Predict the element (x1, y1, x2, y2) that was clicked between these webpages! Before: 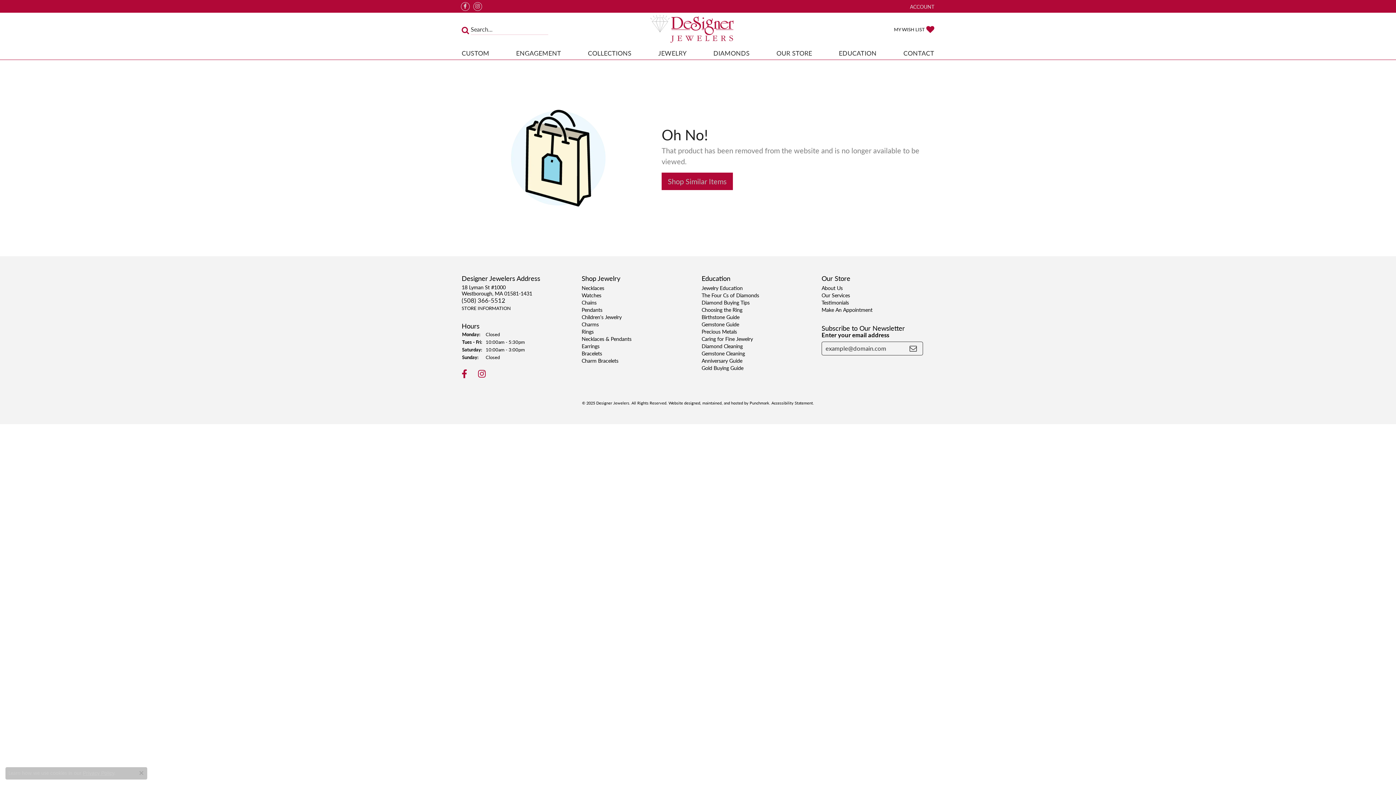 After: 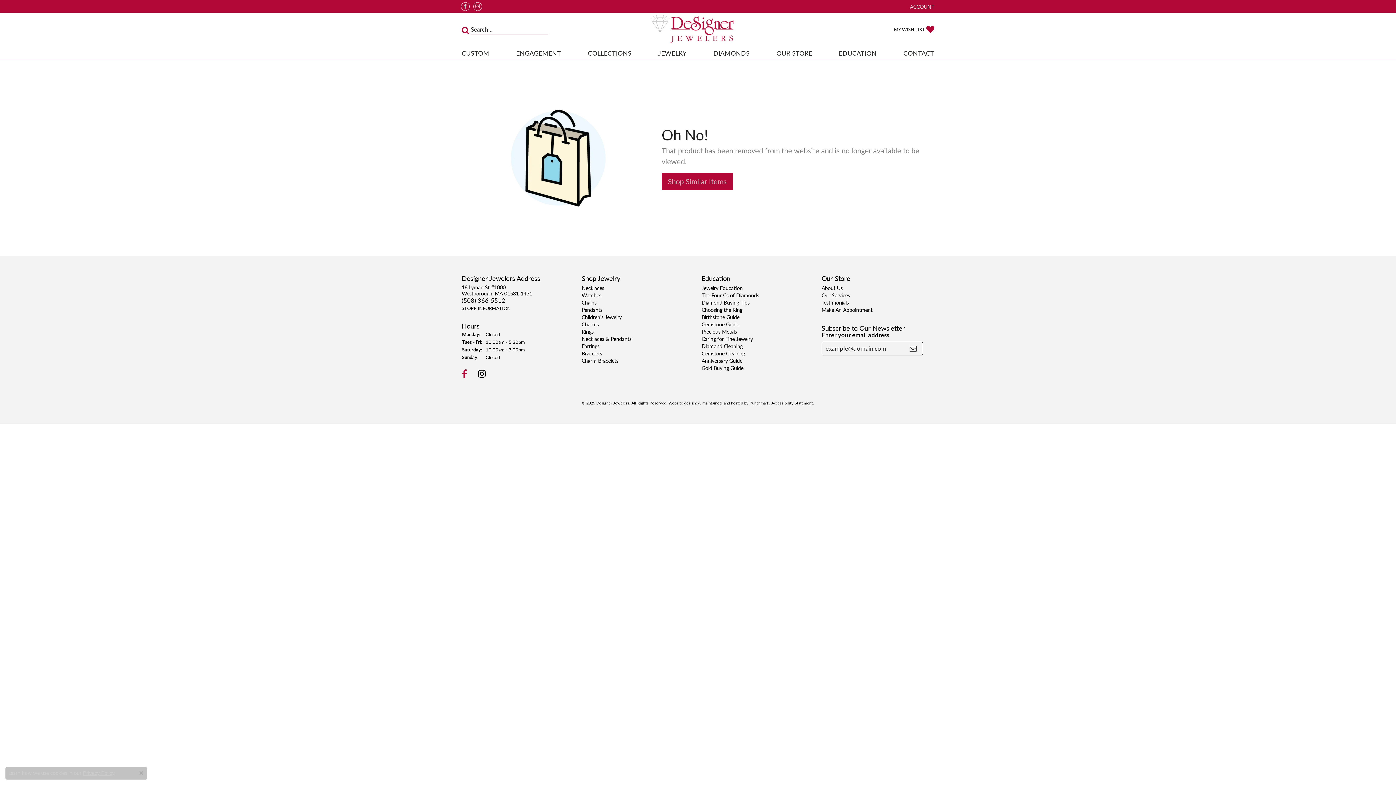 Action: bbox: (474, 369, 489, 378) label: Follow us on instagram